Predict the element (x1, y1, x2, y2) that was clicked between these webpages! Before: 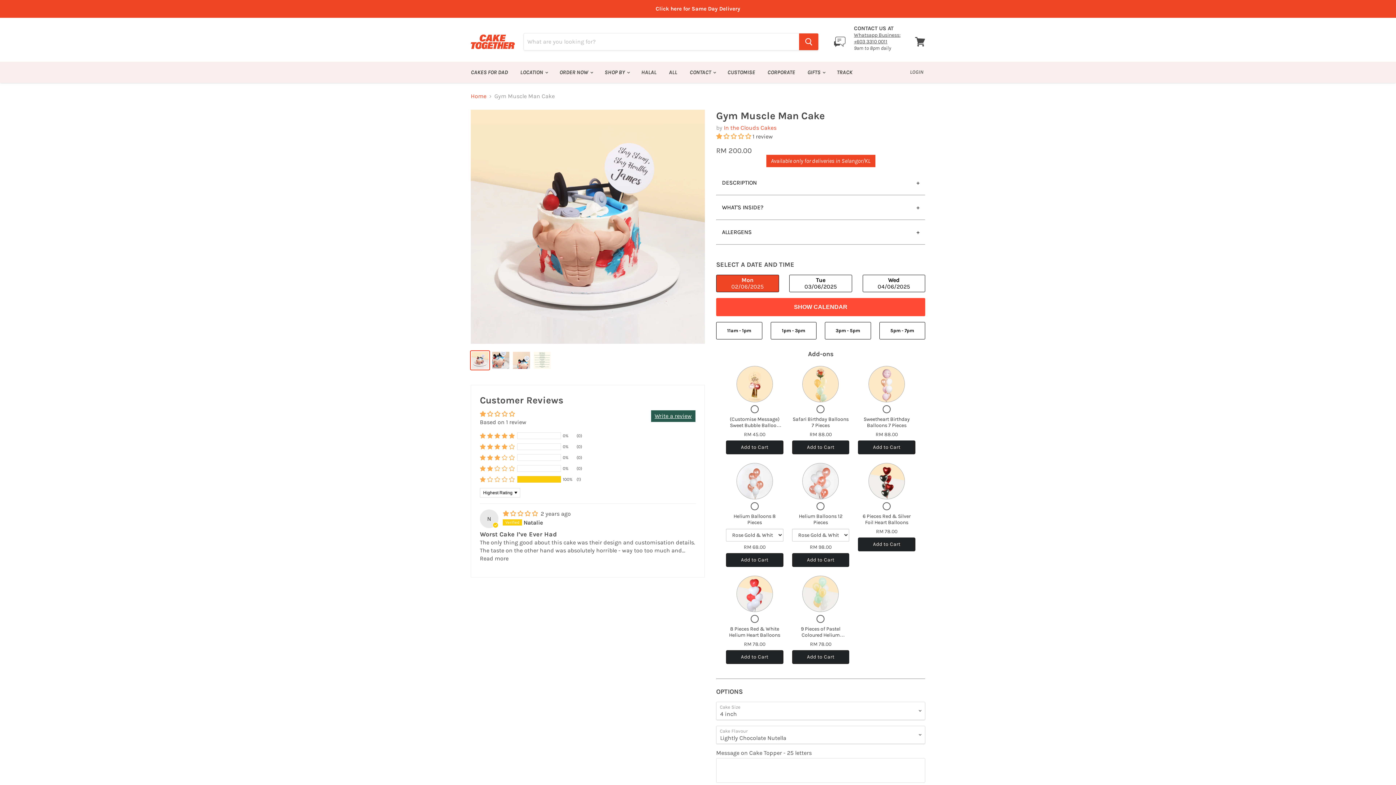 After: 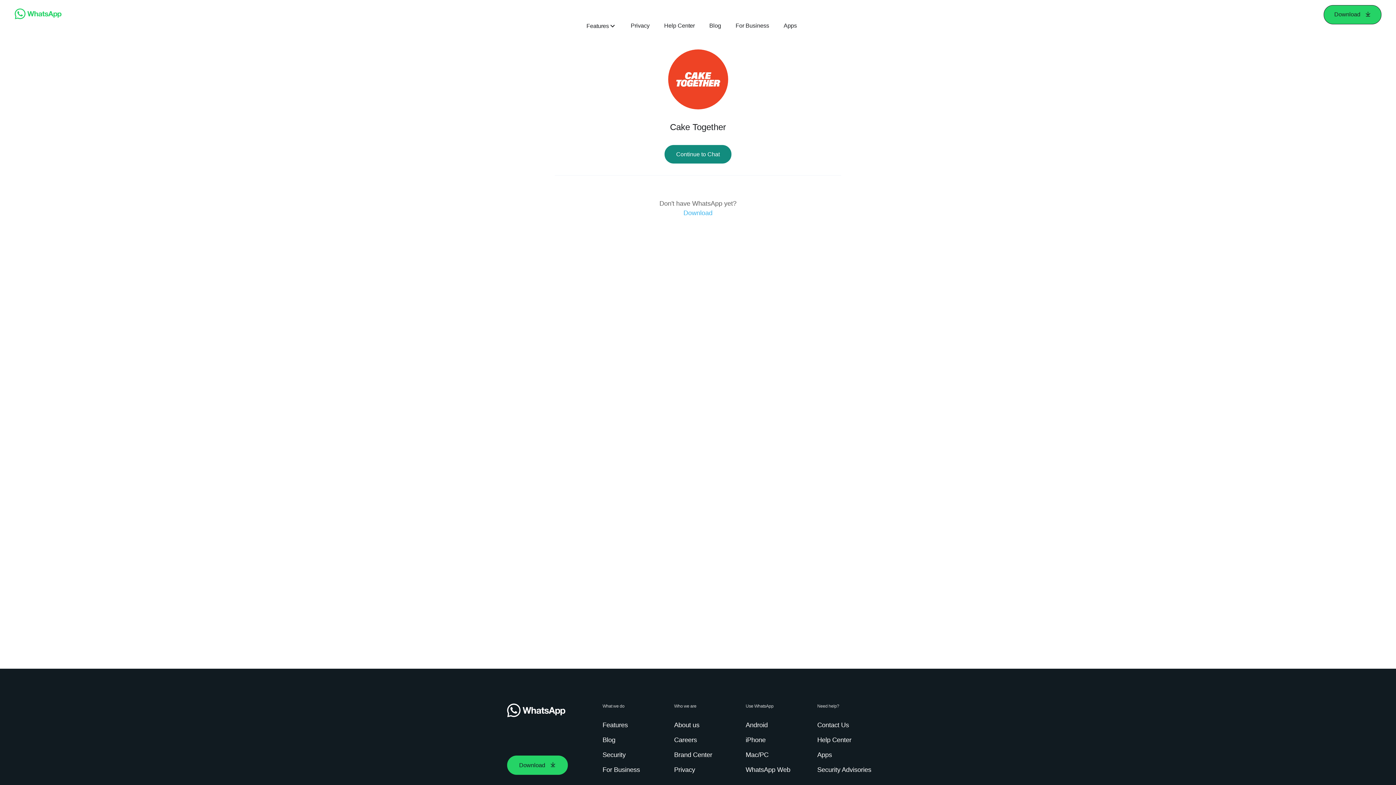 Action: bbox: (831, 25, 900, 58)